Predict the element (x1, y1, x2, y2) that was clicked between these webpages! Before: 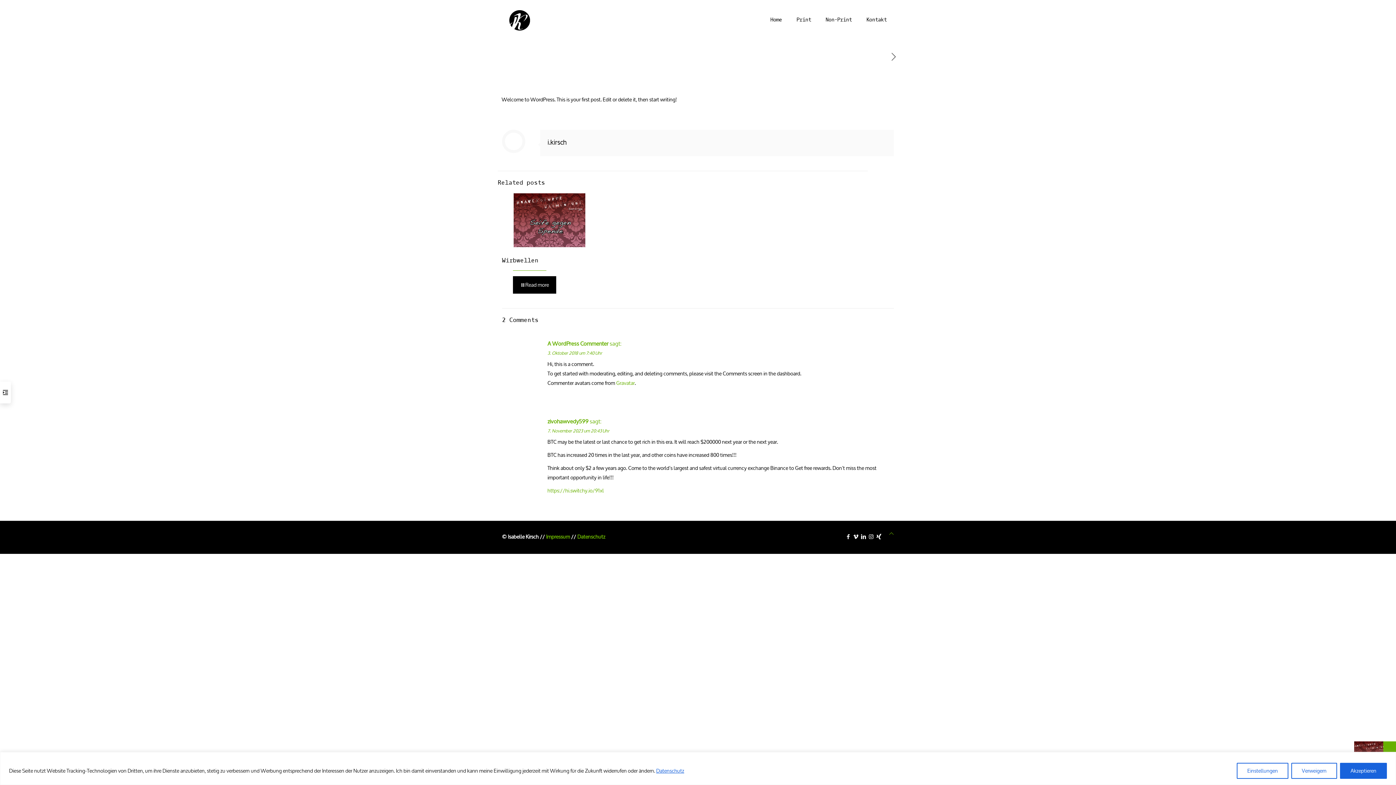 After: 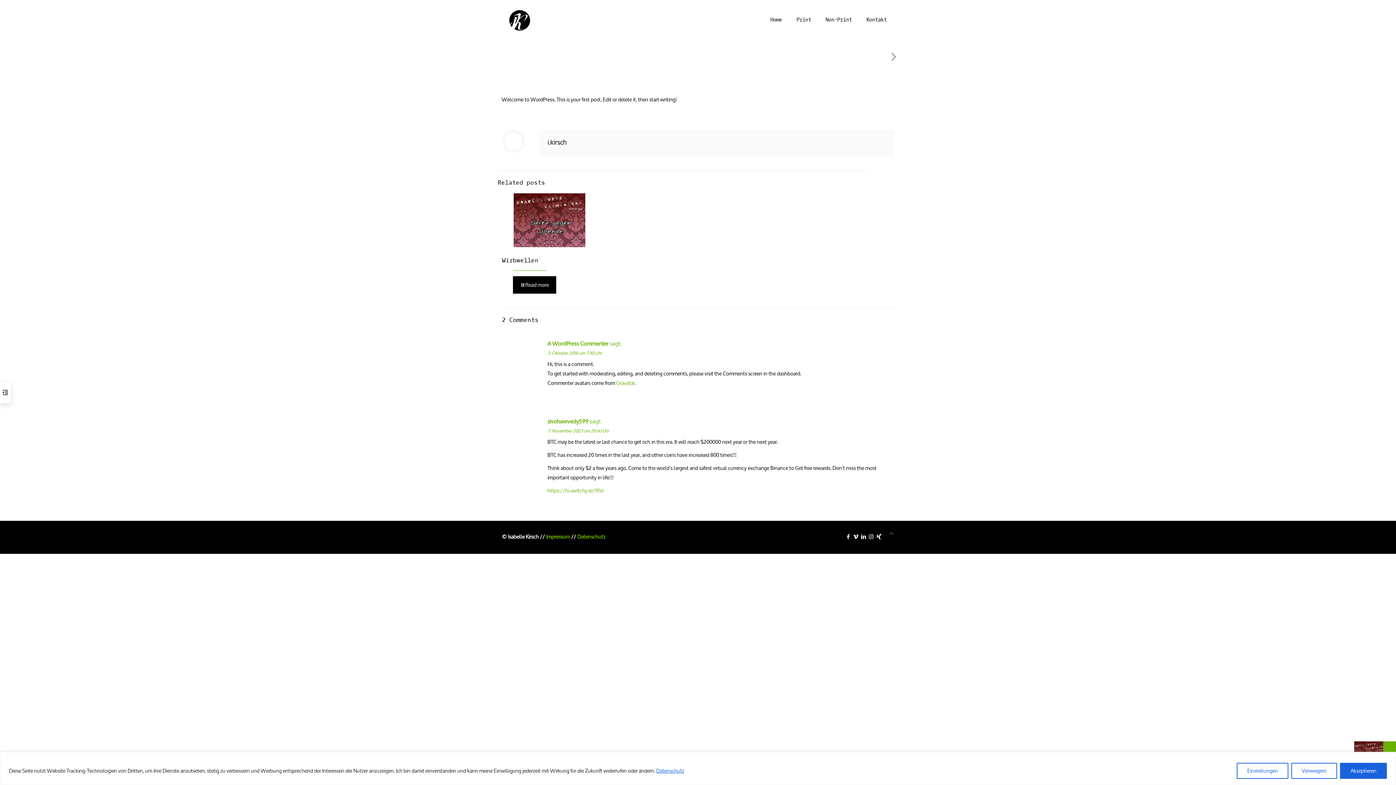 Action: bbox: (889, 528, 894, 538) label: Back to top icon